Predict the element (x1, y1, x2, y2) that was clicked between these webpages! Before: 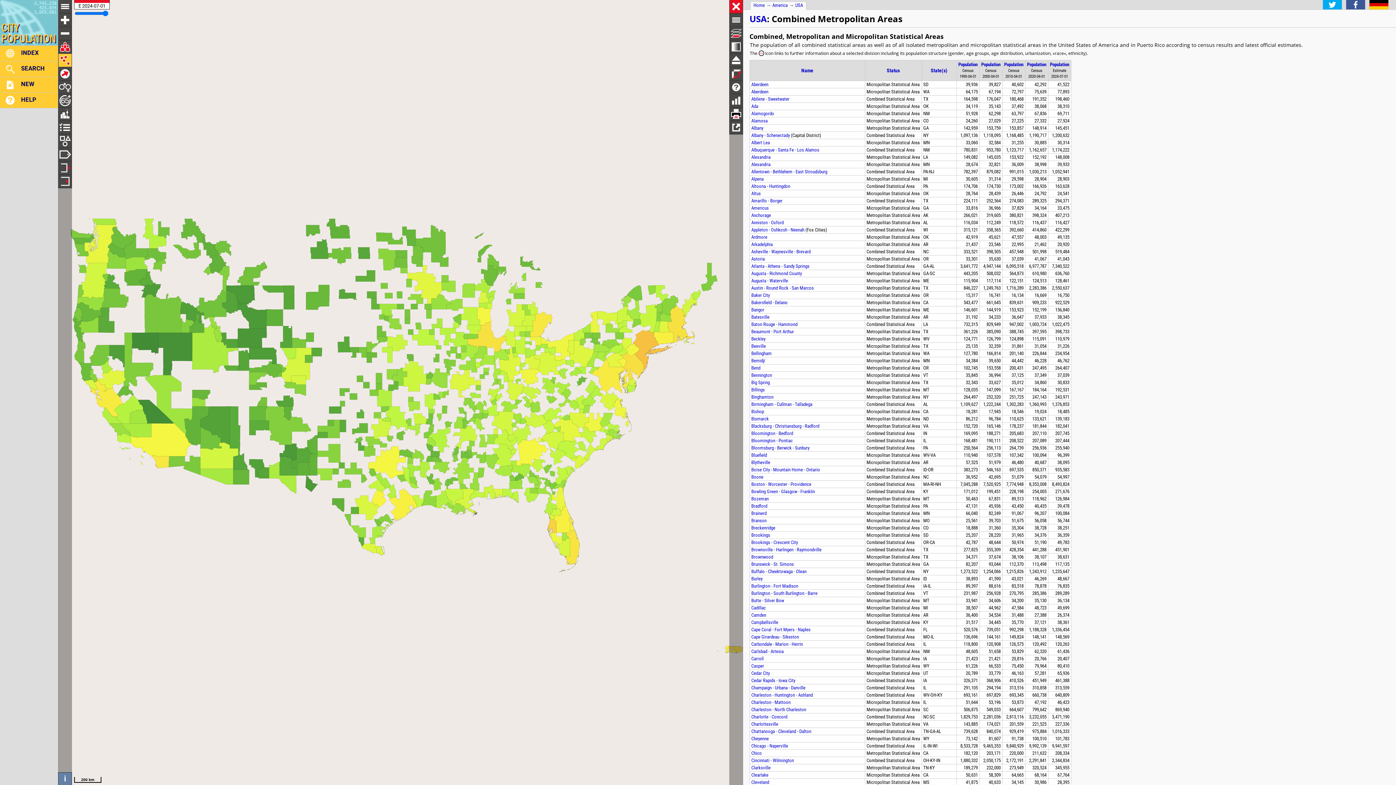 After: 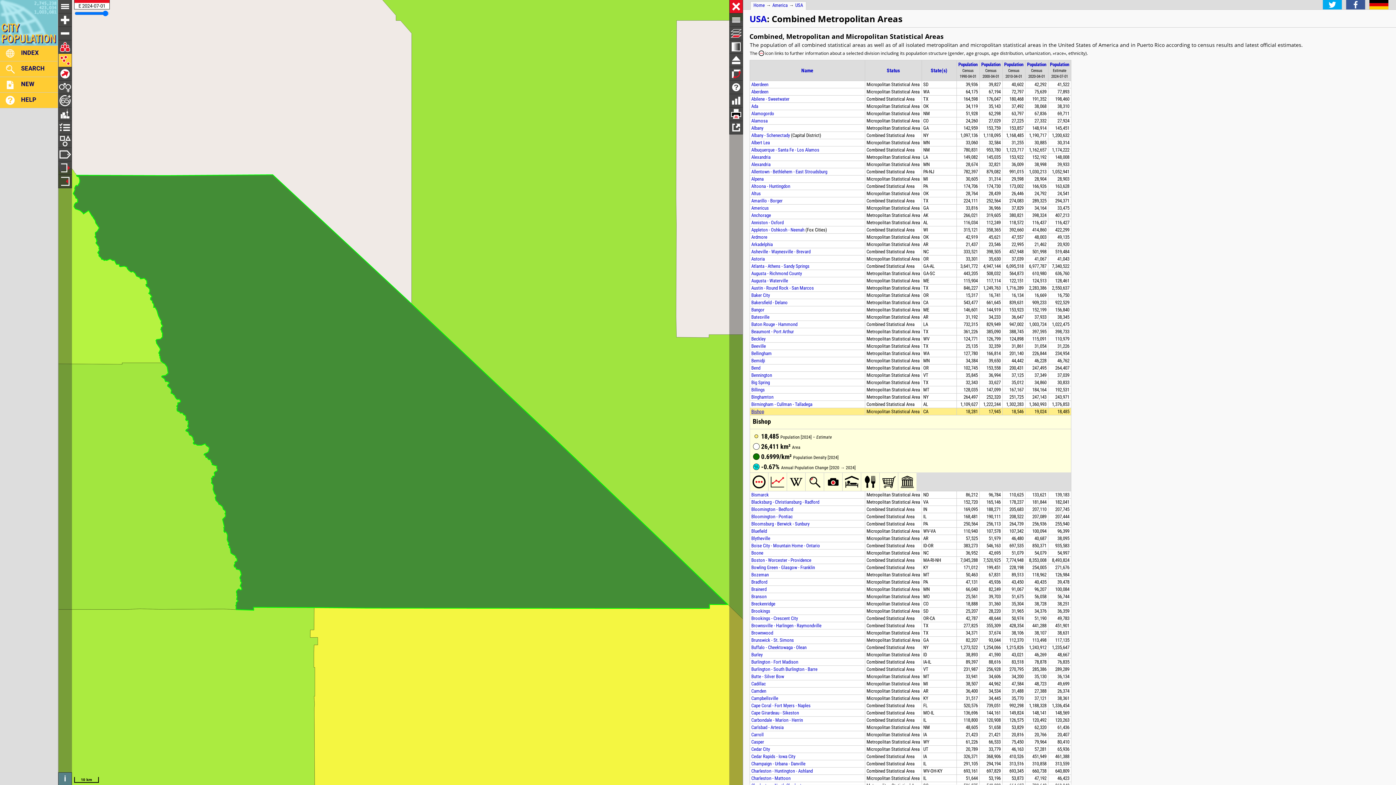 Action: bbox: (751, 409, 764, 414) label: Bishop